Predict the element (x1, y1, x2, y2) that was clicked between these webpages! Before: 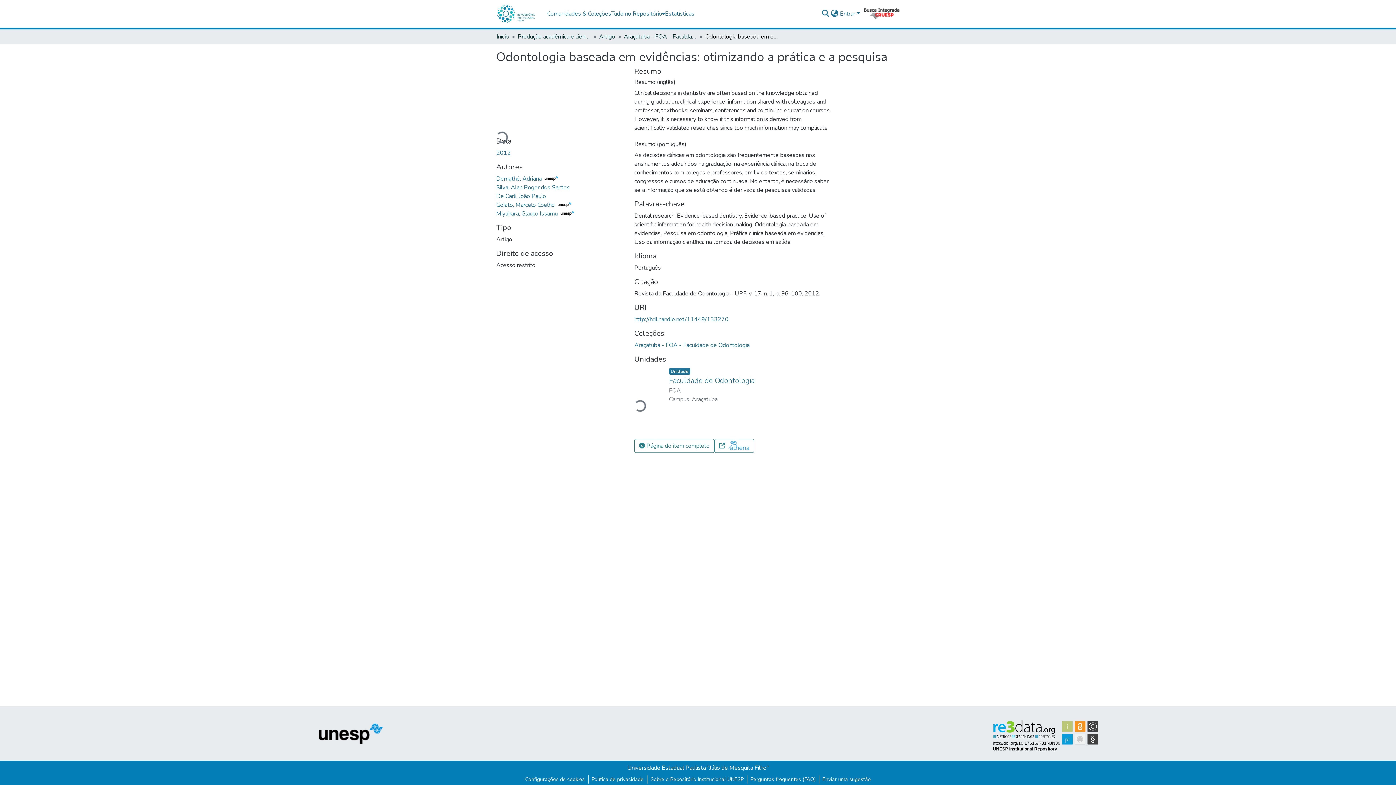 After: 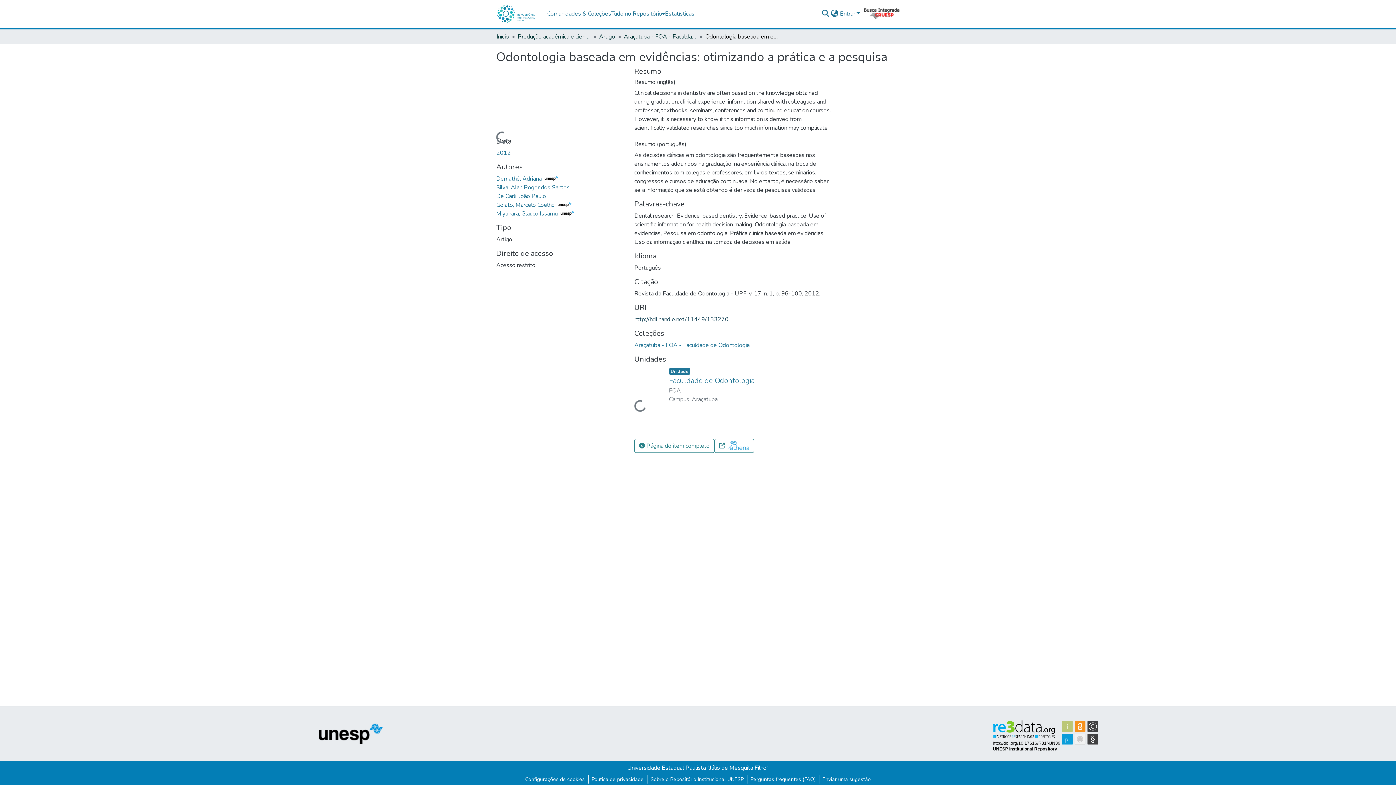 Action: bbox: (634, 315, 728, 323) label: http://hdl.handle.net/11449/133270